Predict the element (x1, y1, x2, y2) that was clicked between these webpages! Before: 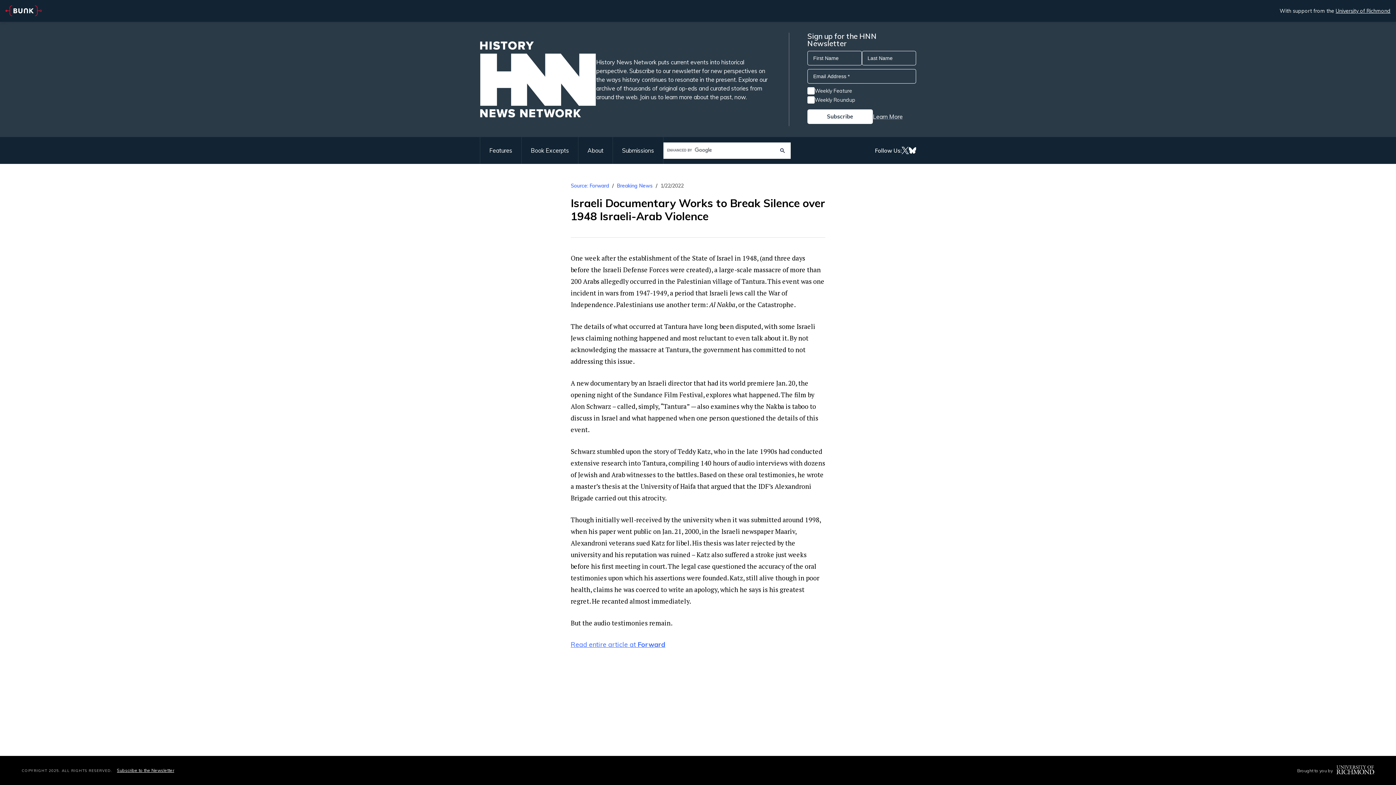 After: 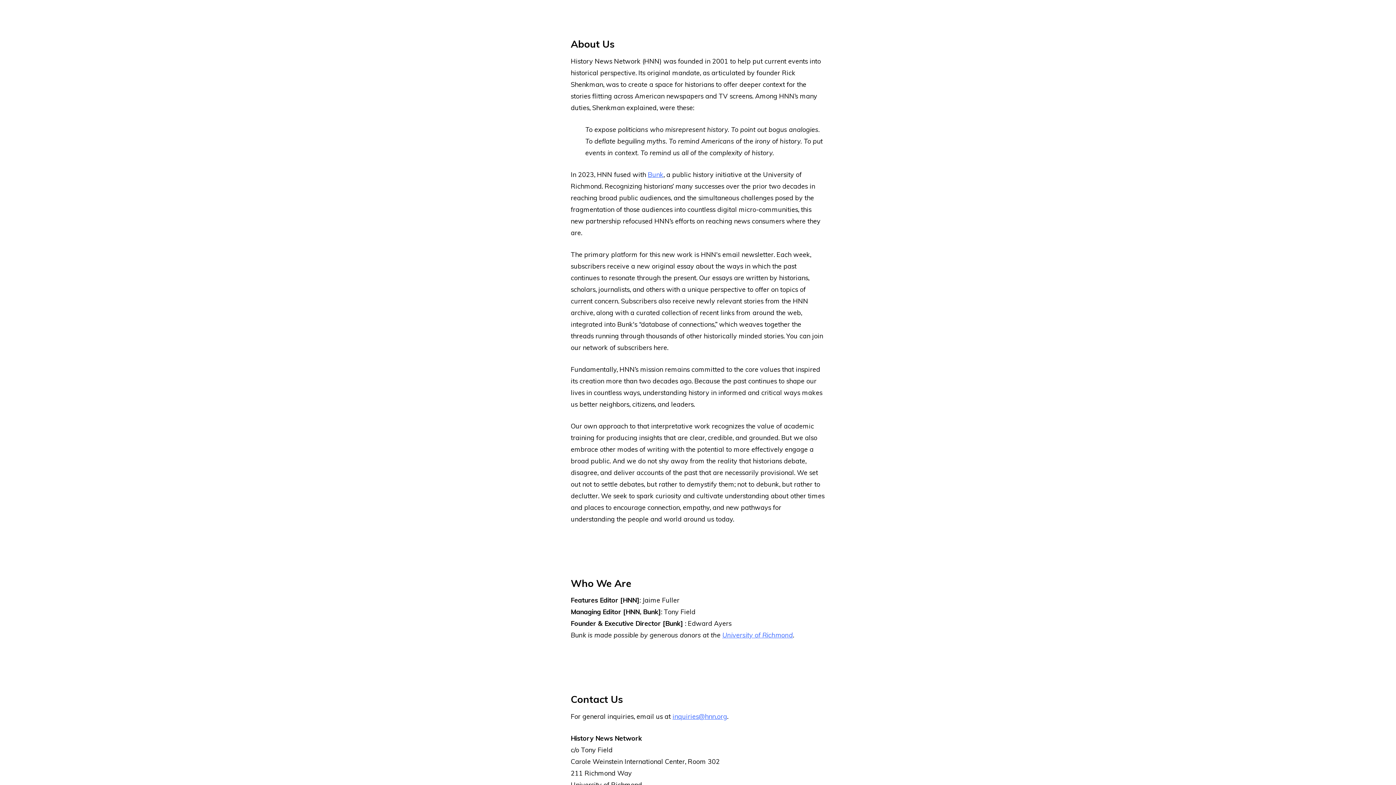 Action: bbox: (578, 137, 613, 164) label: About